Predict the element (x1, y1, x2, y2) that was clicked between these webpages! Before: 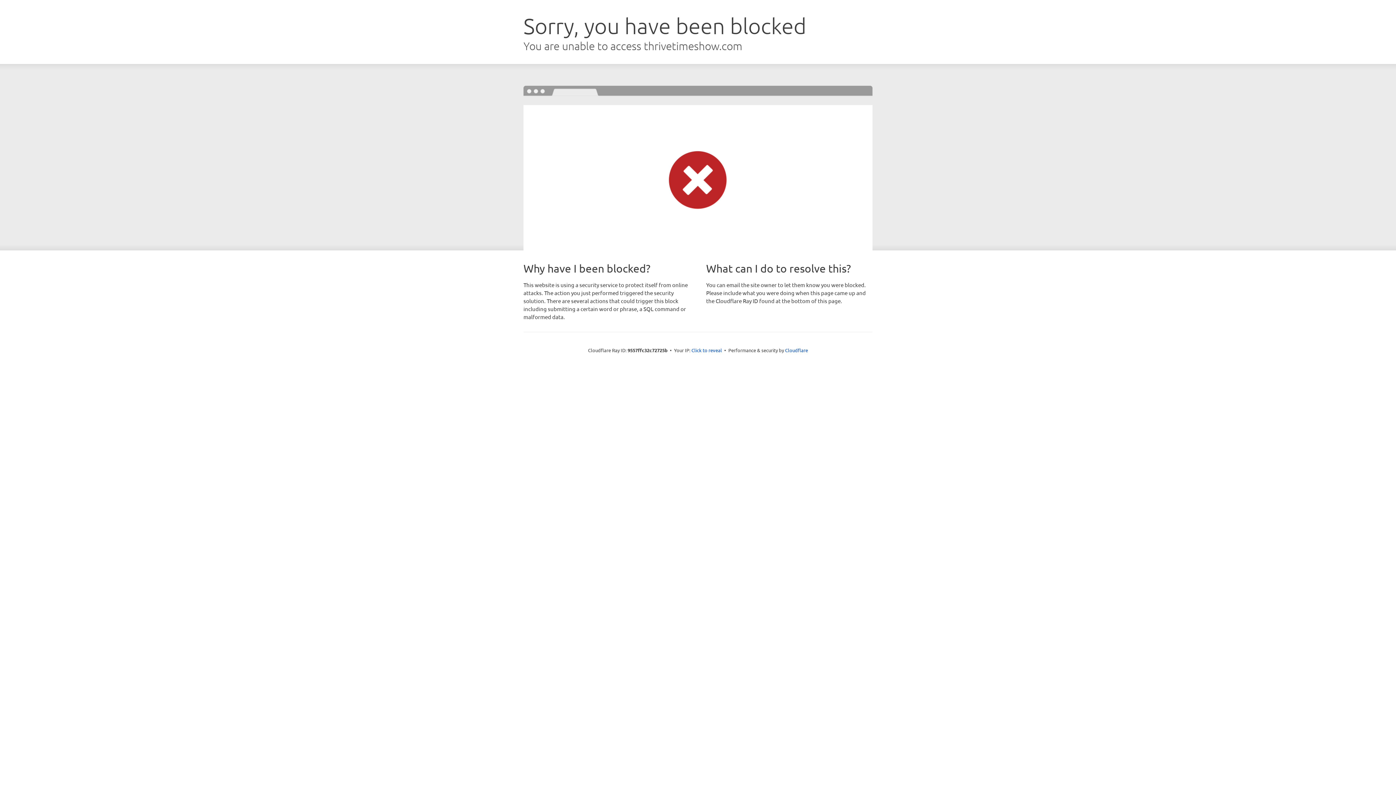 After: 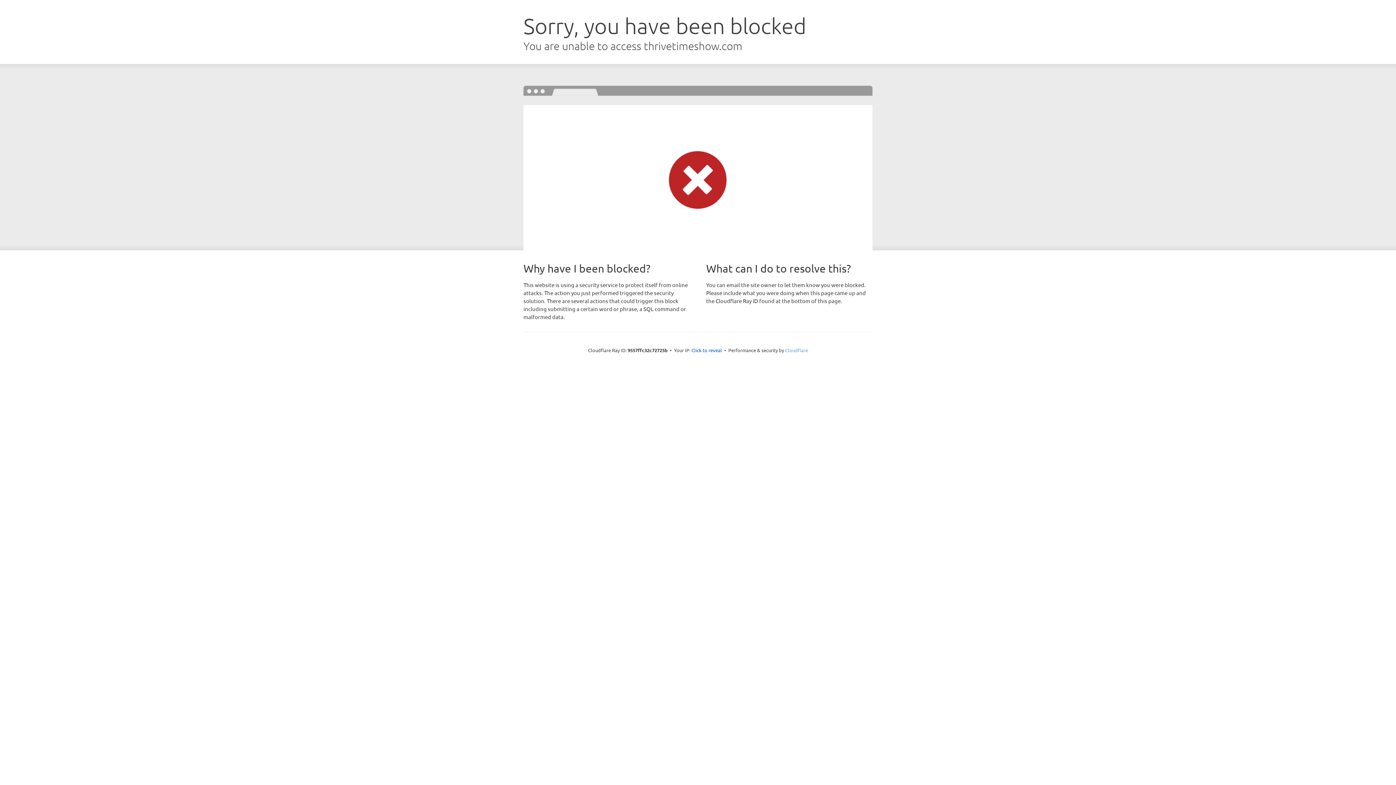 Action: label: Cloudflare bbox: (785, 347, 808, 353)